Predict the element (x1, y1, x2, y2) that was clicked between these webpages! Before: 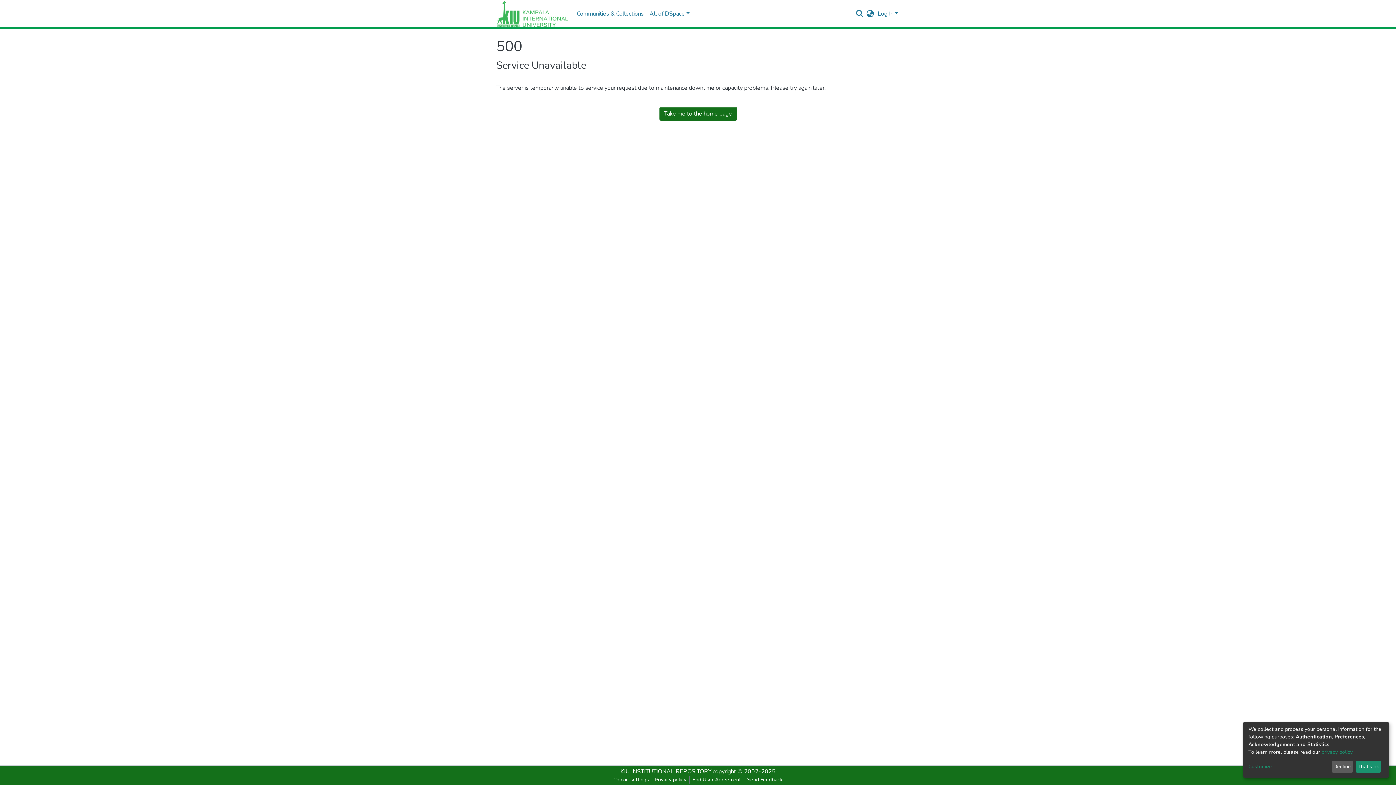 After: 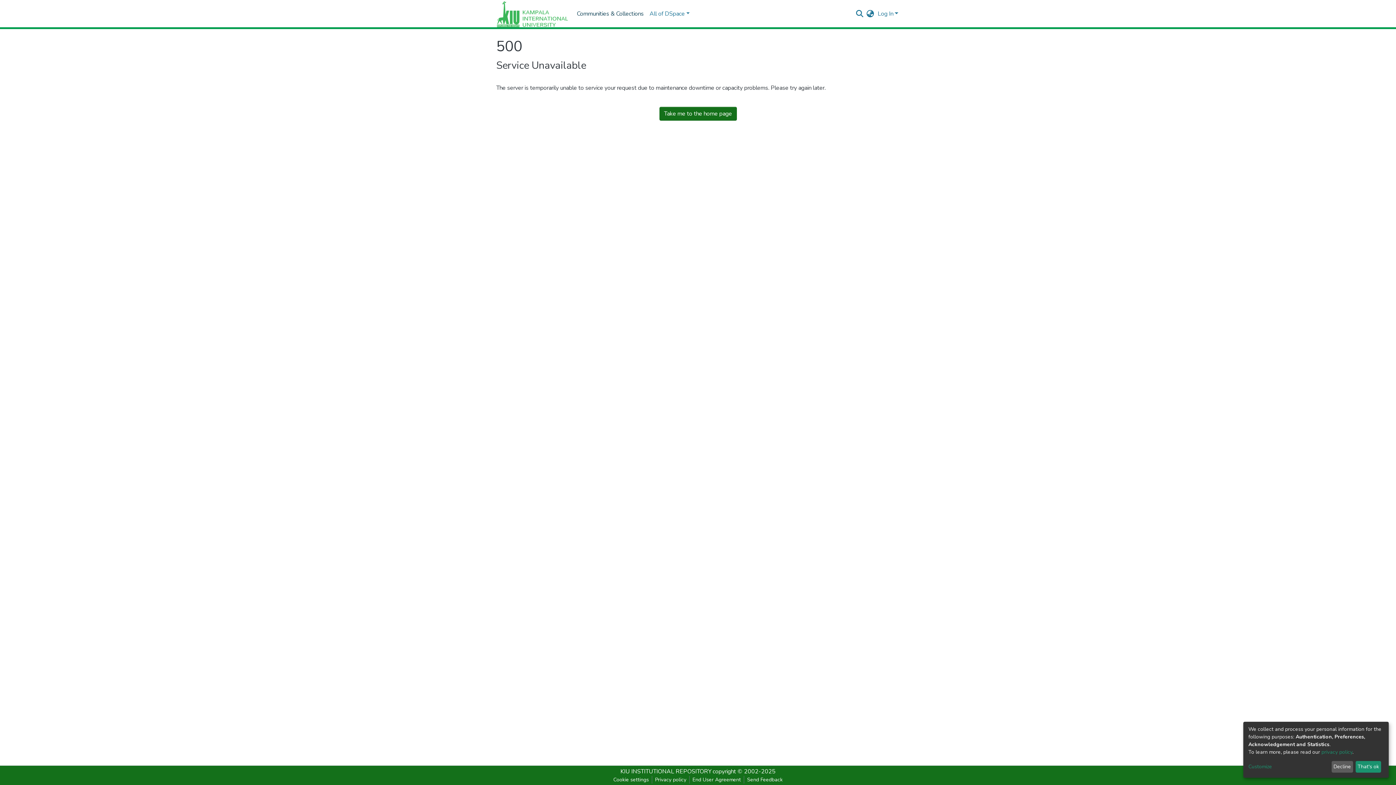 Action: label: Communities & Collections bbox: (574, 6, 646, 21)